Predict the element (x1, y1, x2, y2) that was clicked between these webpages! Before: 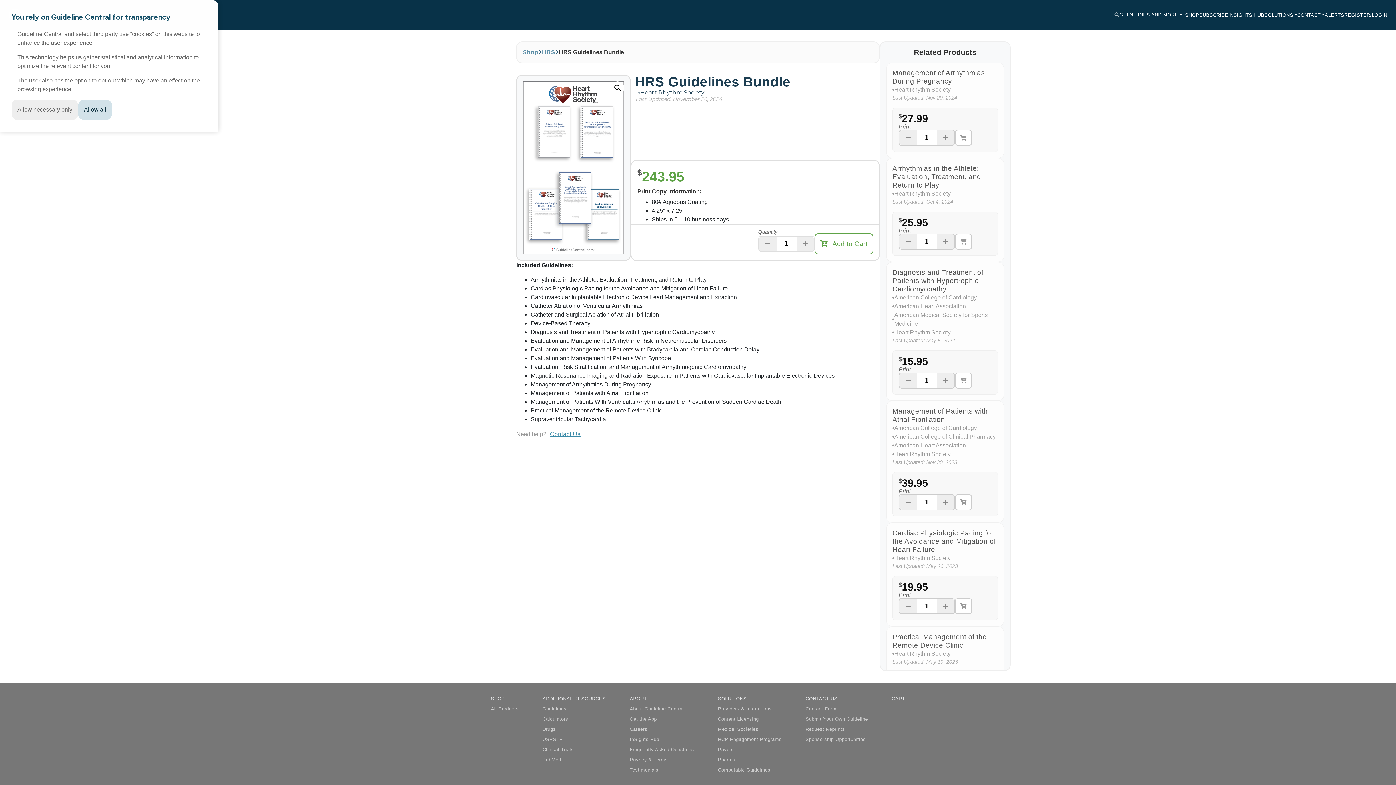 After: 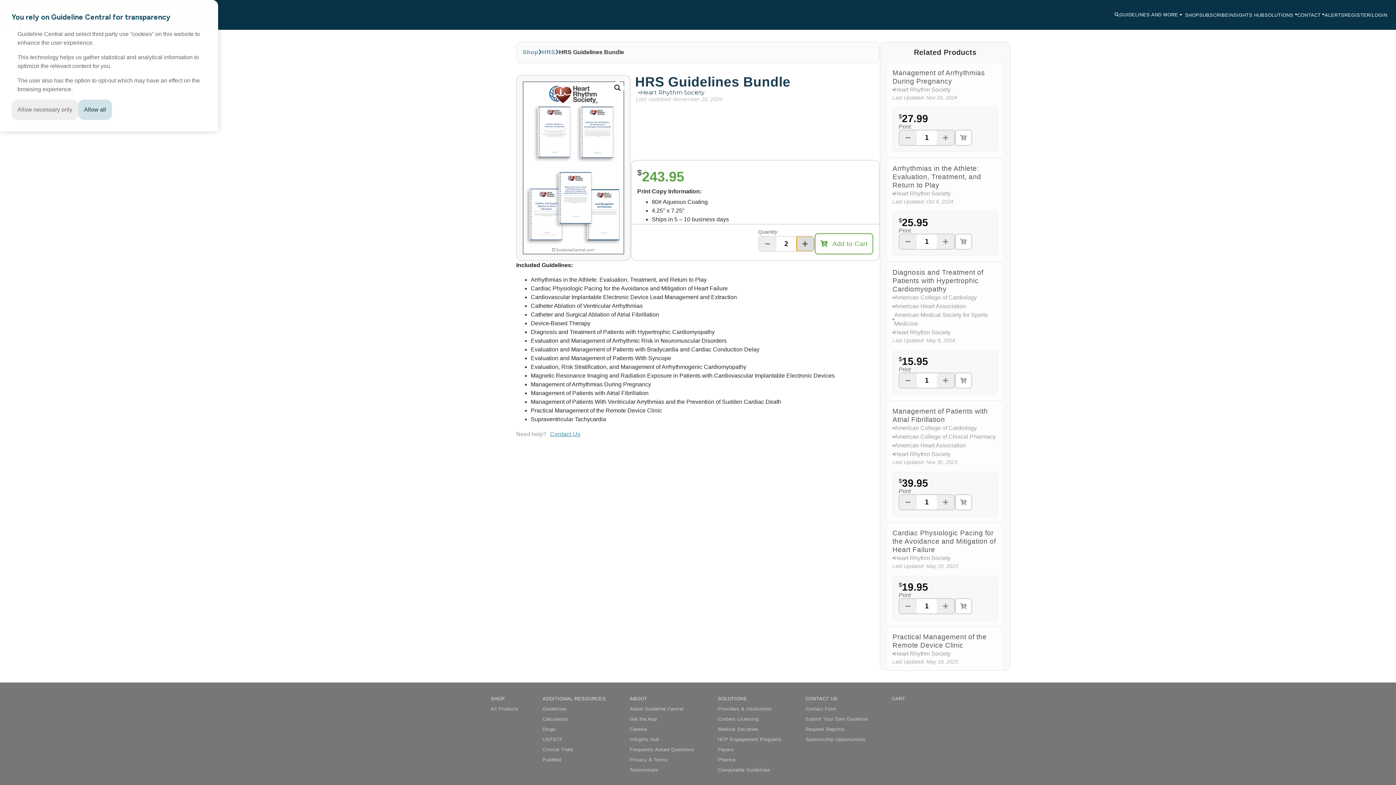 Action: bbox: (796, 236, 814, 251)